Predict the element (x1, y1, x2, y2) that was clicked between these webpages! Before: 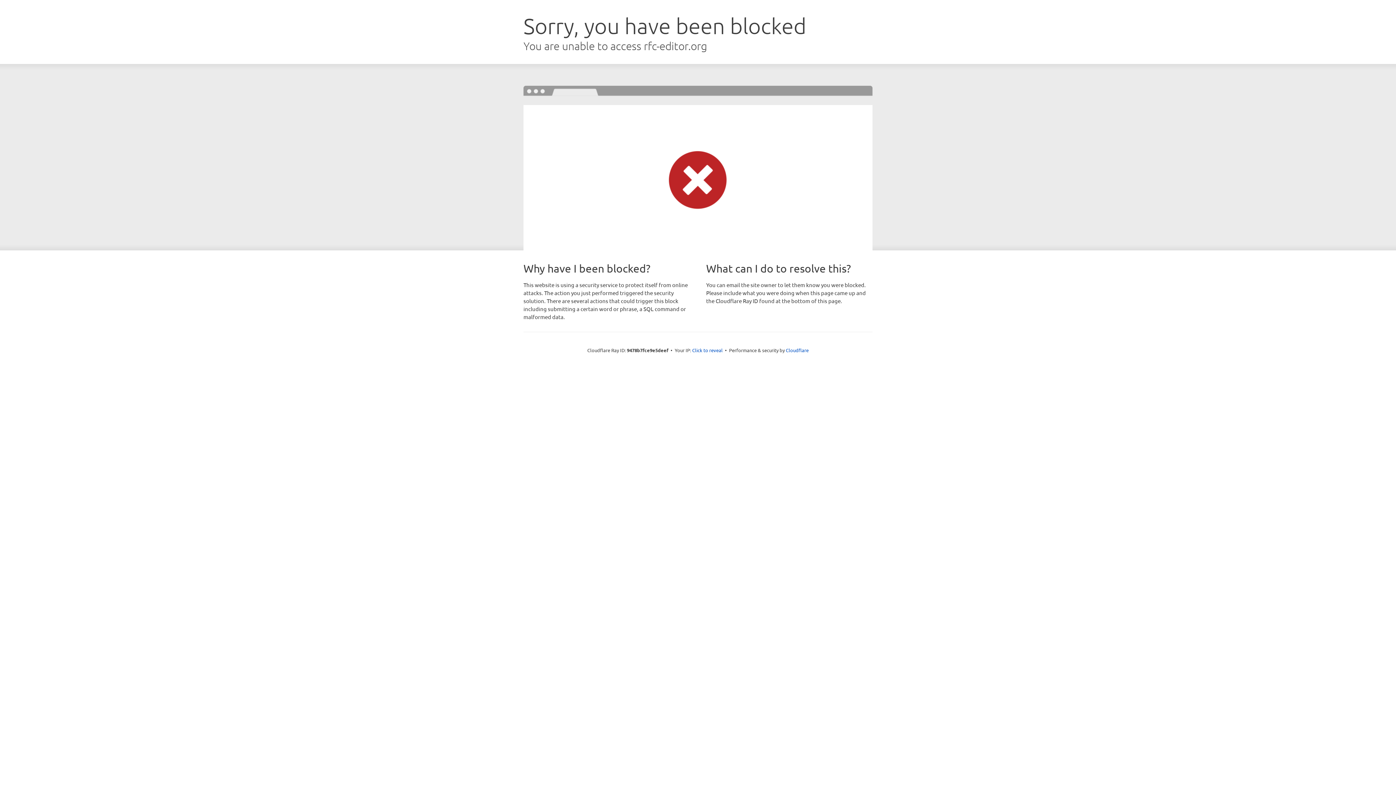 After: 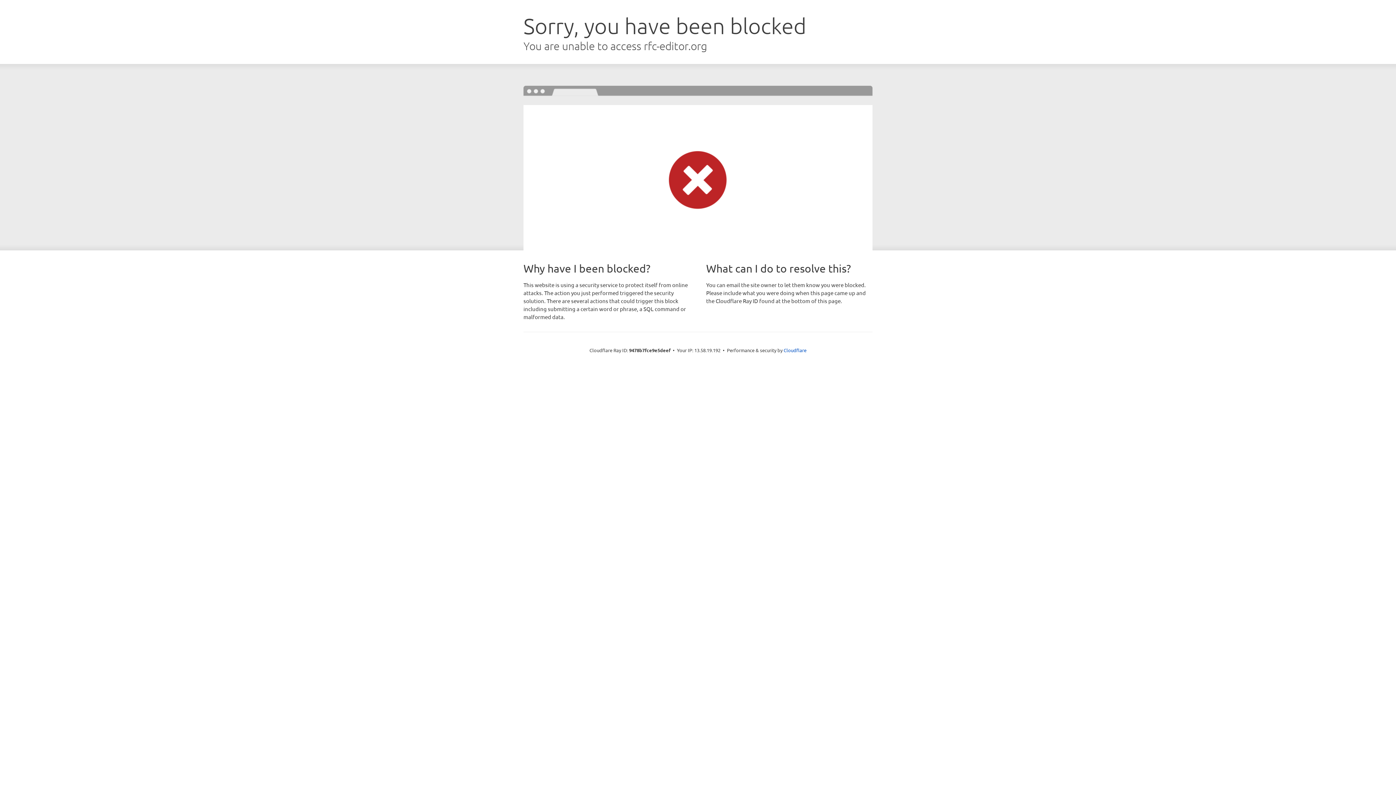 Action: bbox: (692, 346, 722, 353) label: Click to reveal